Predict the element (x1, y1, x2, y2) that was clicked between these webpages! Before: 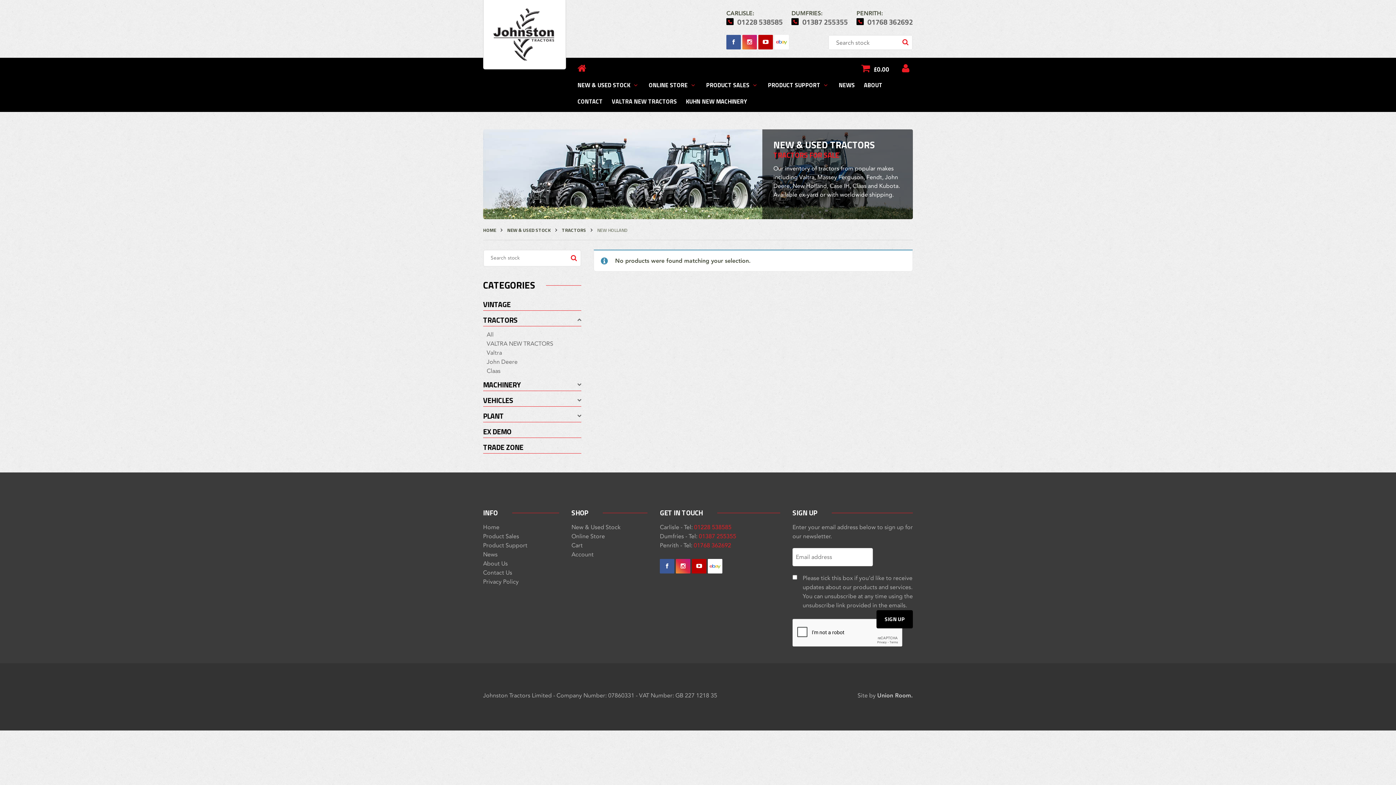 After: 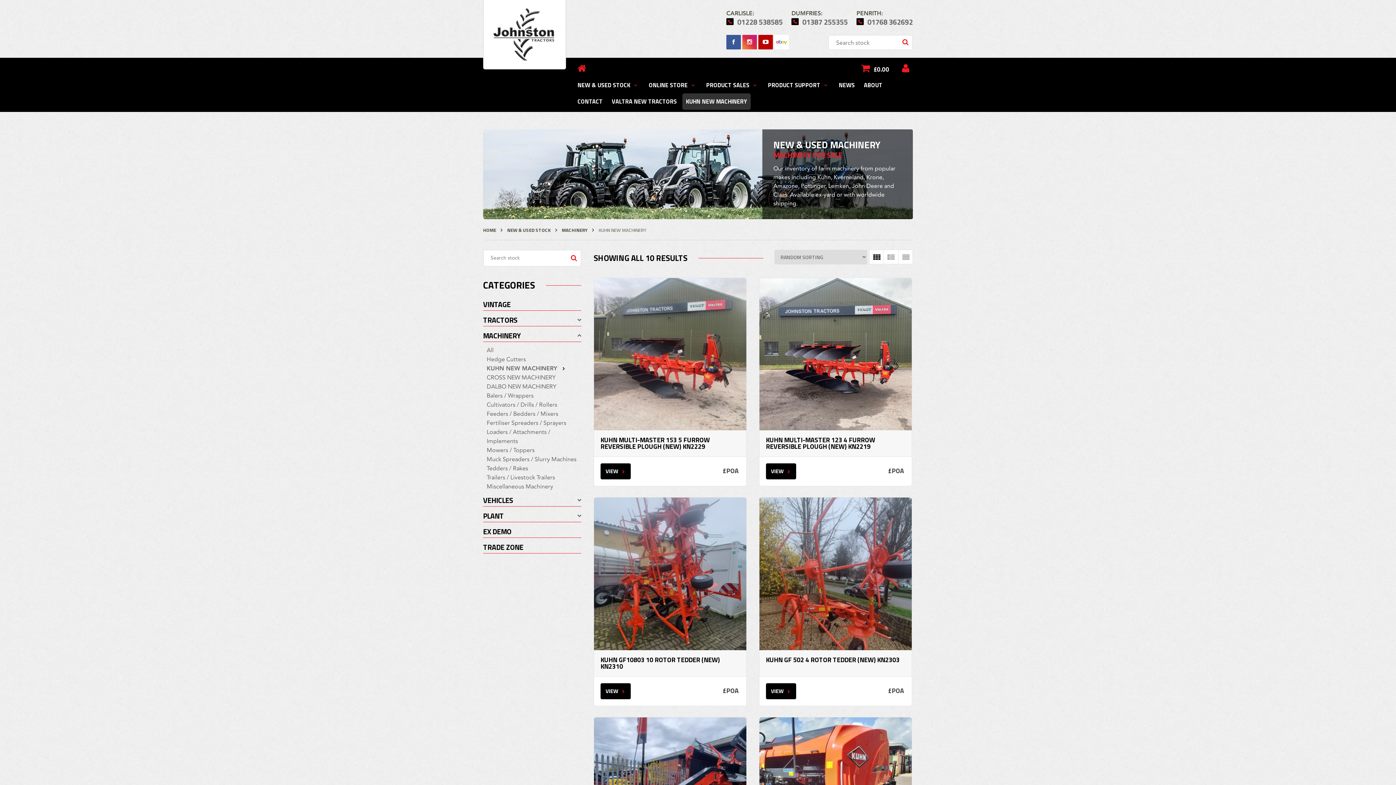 Action: label: KUHN NEW MACHINERY bbox: (682, 93, 750, 109)